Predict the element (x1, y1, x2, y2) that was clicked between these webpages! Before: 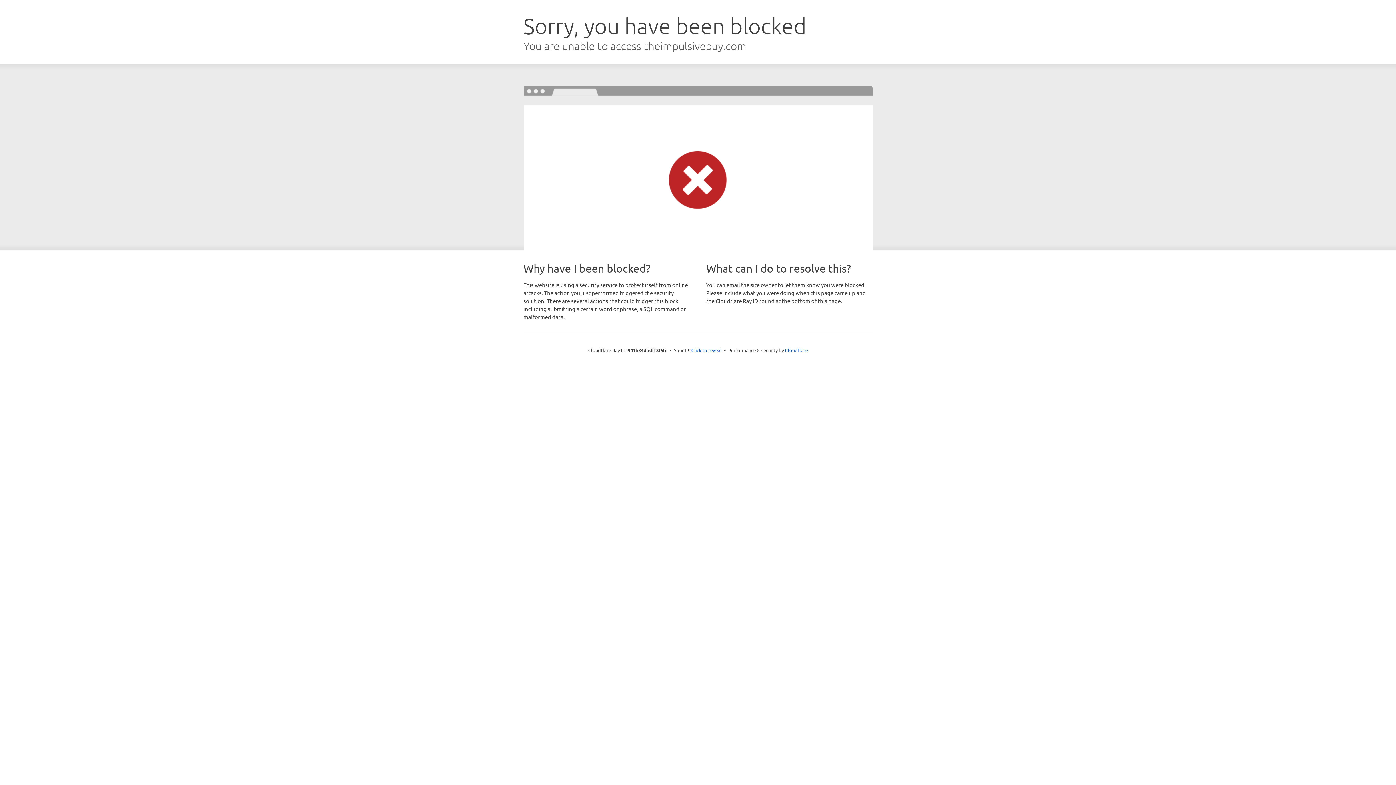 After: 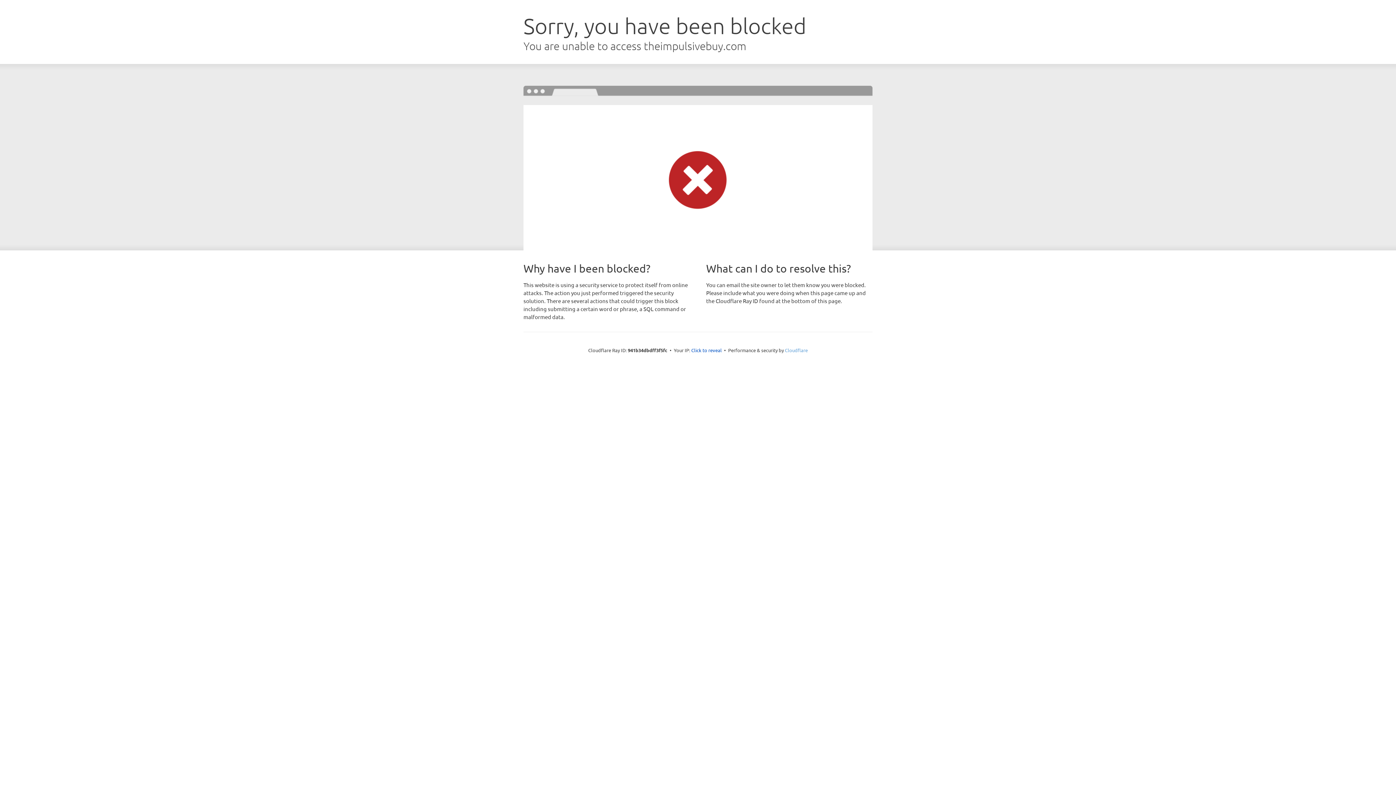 Action: bbox: (785, 347, 808, 353) label: Cloudflare